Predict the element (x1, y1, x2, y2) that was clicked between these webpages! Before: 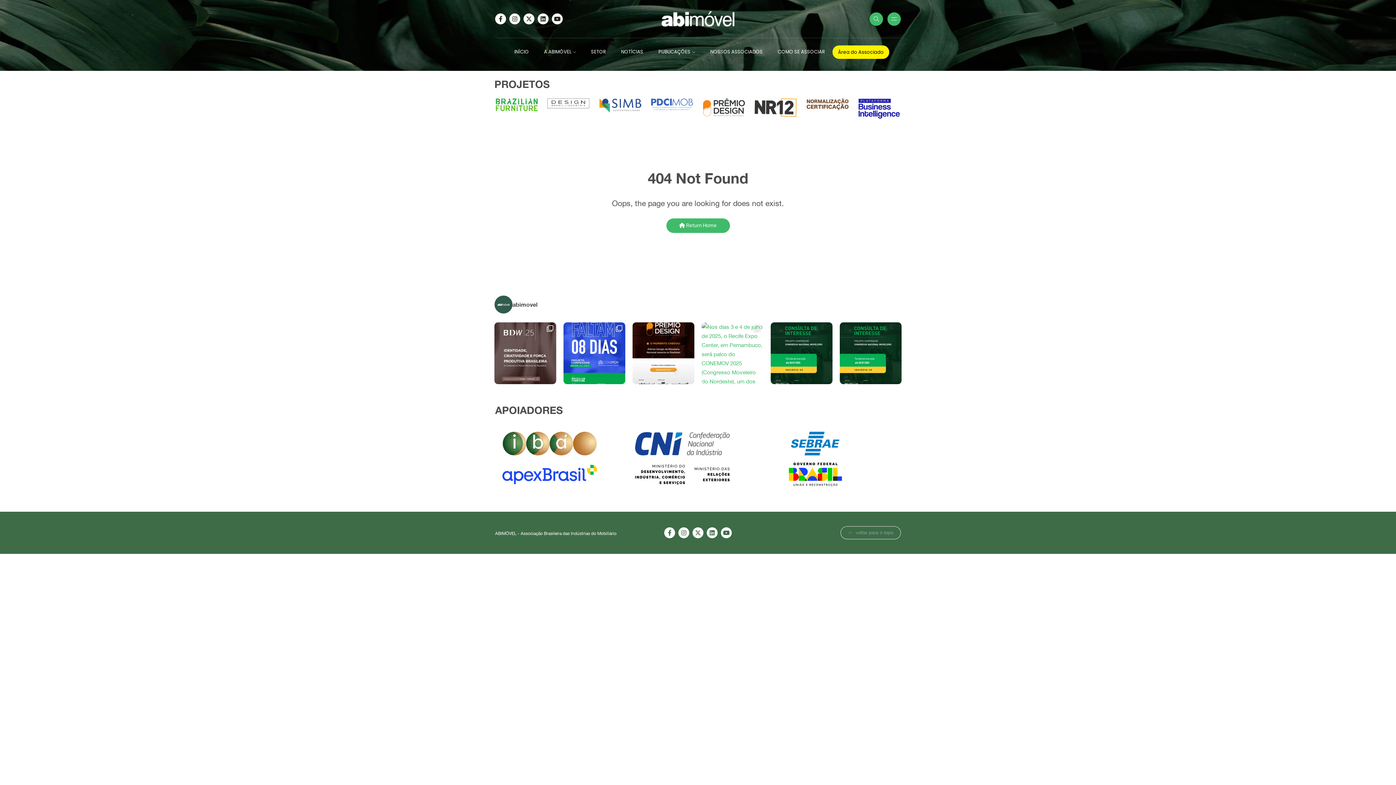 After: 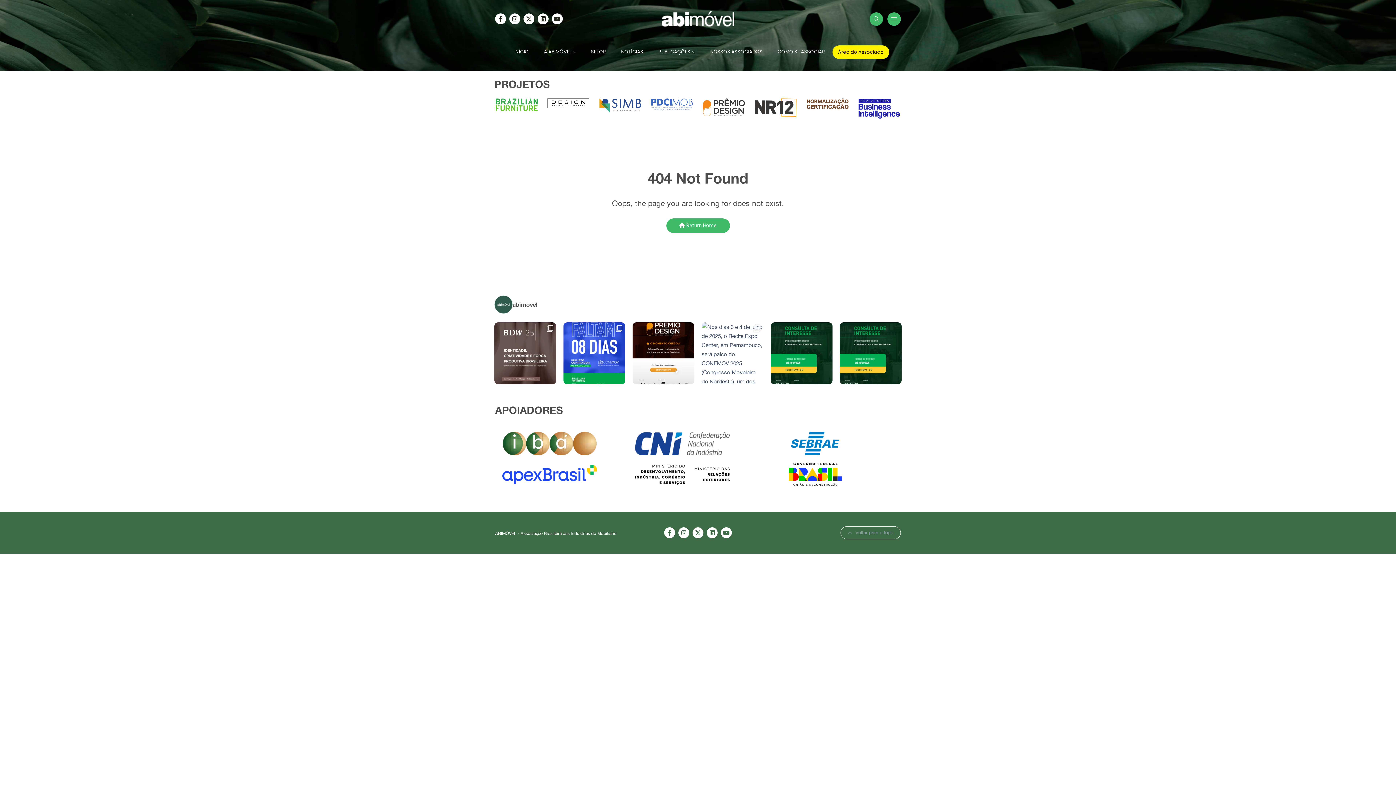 Action: label: Nos dias 3 e 4 de julho de 2025, o Recife Expo Cen bbox: (701, 322, 763, 384)